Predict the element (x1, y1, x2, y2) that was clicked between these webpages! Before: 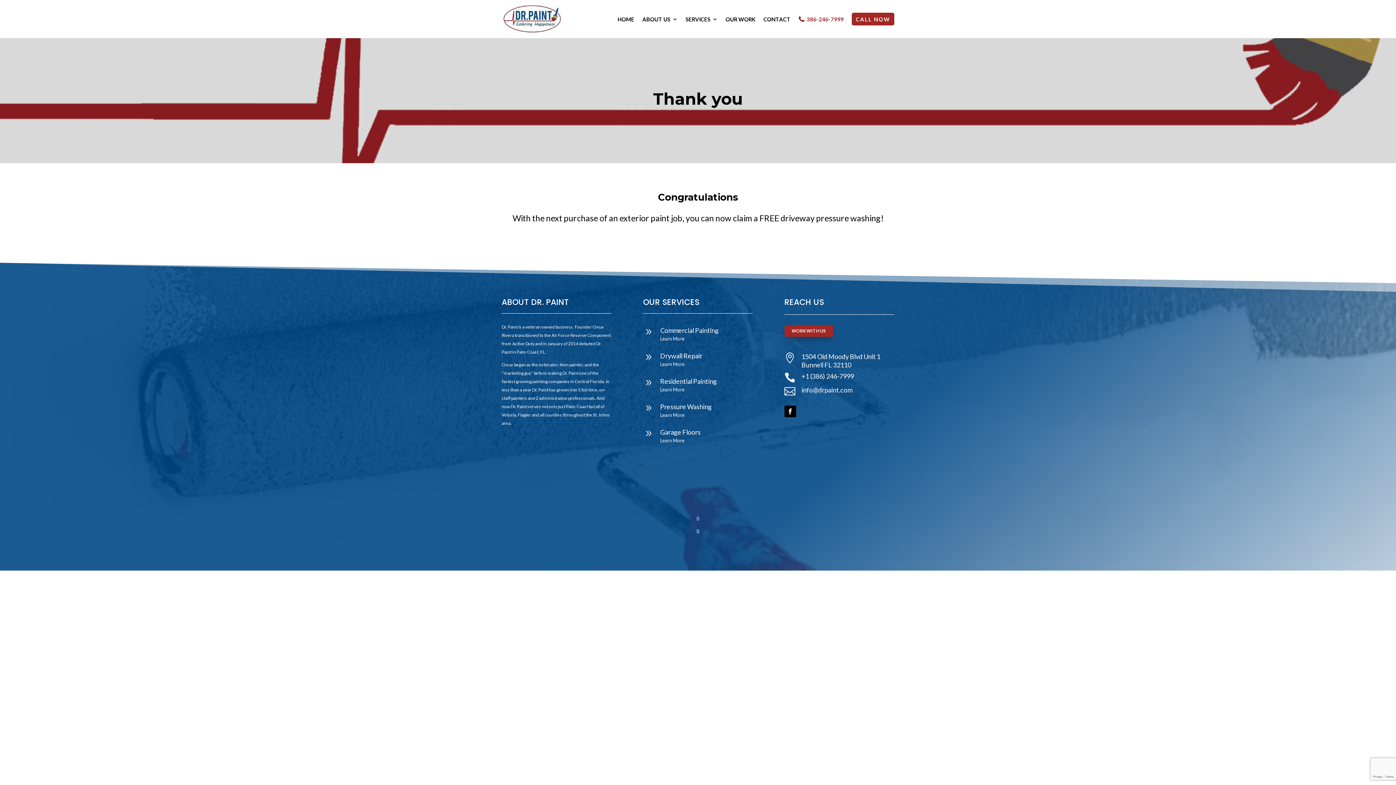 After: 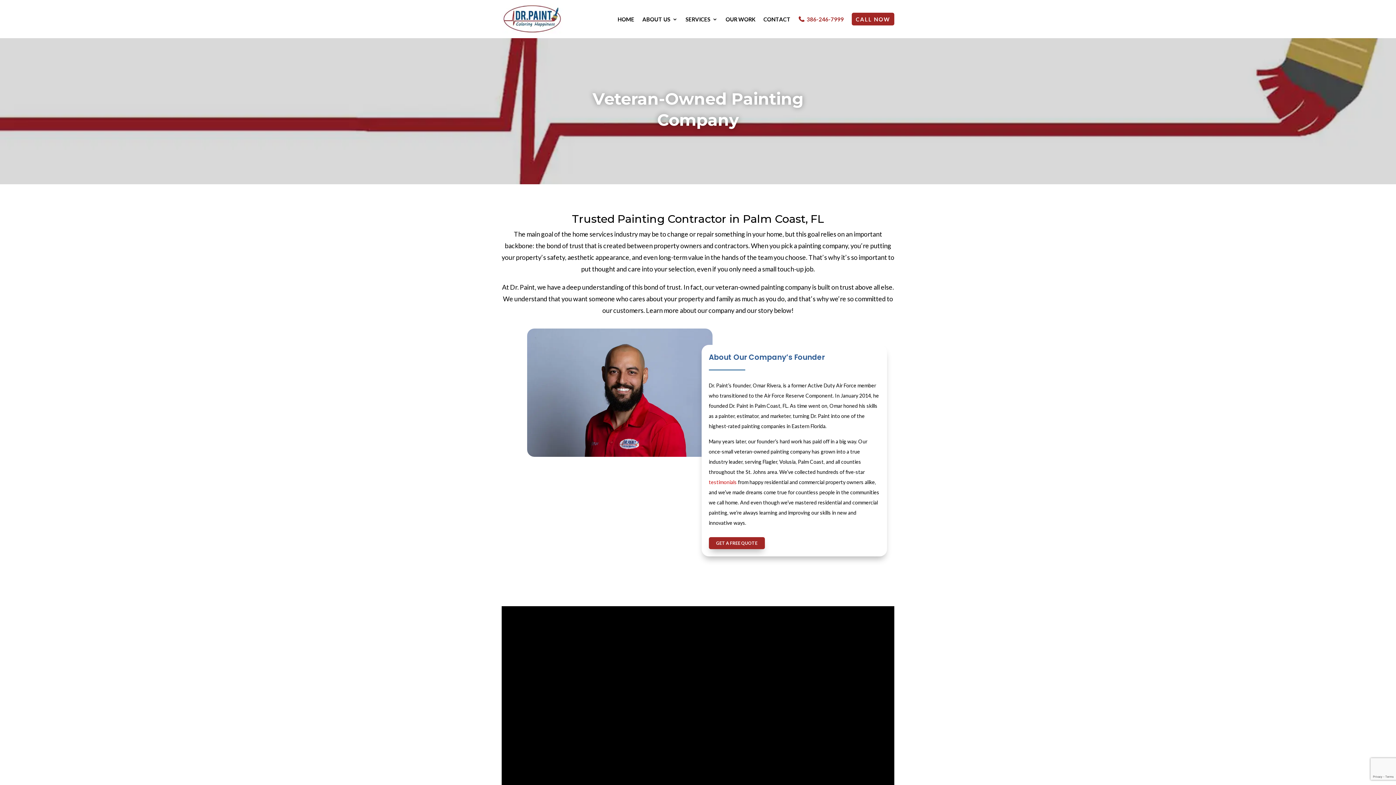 Action: label: ABOUT US bbox: (642, 3, 677, 34)